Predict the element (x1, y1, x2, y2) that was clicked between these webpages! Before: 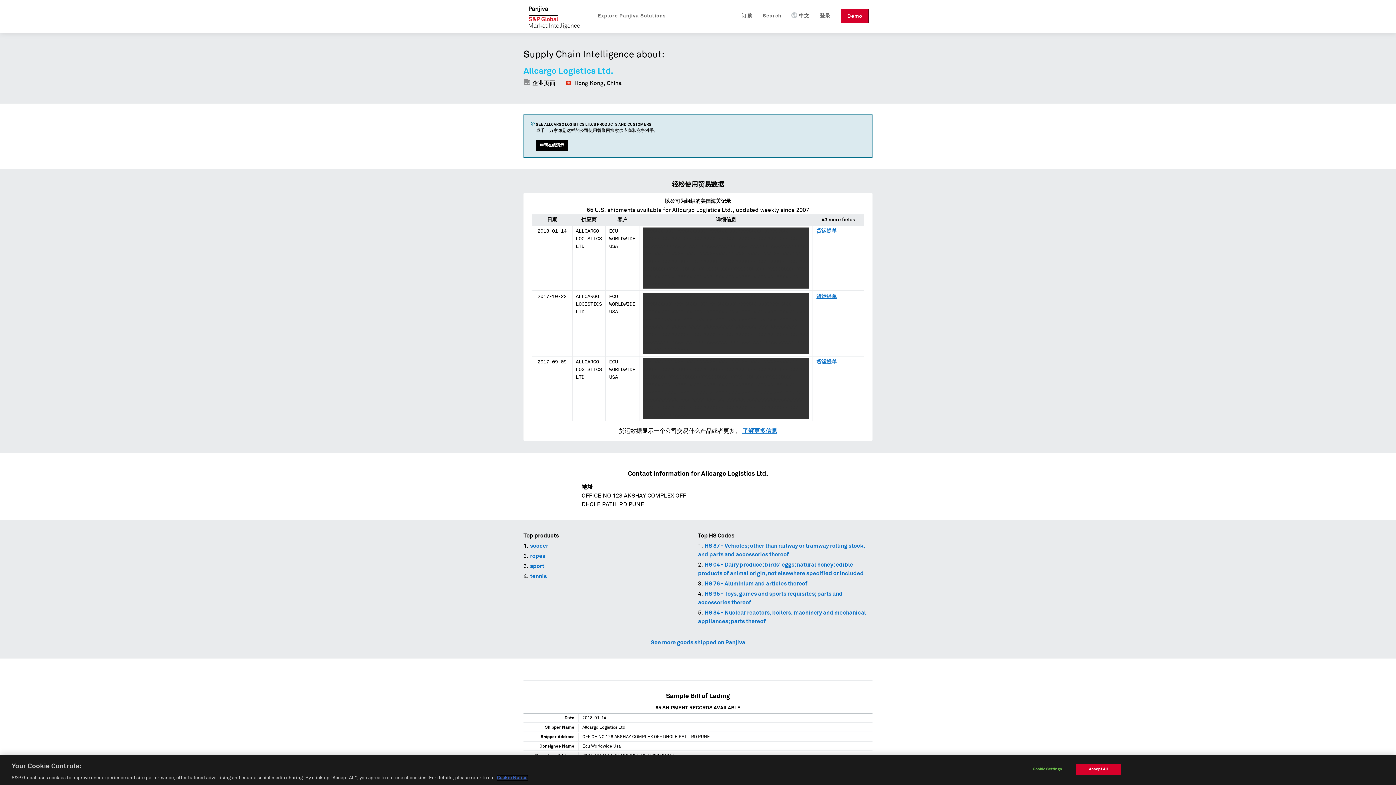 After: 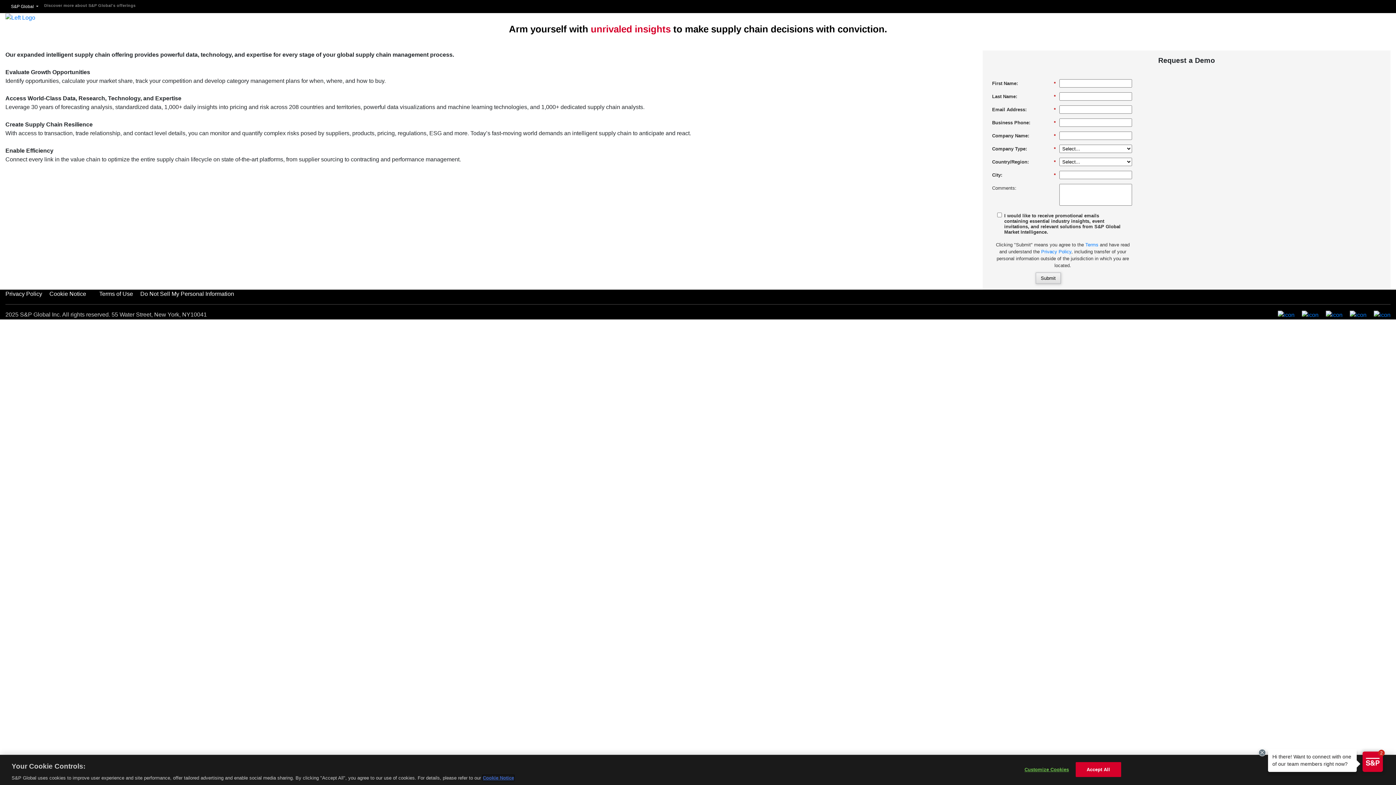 Action: label: 申请在线演示 bbox: (536, 139, 568, 150)